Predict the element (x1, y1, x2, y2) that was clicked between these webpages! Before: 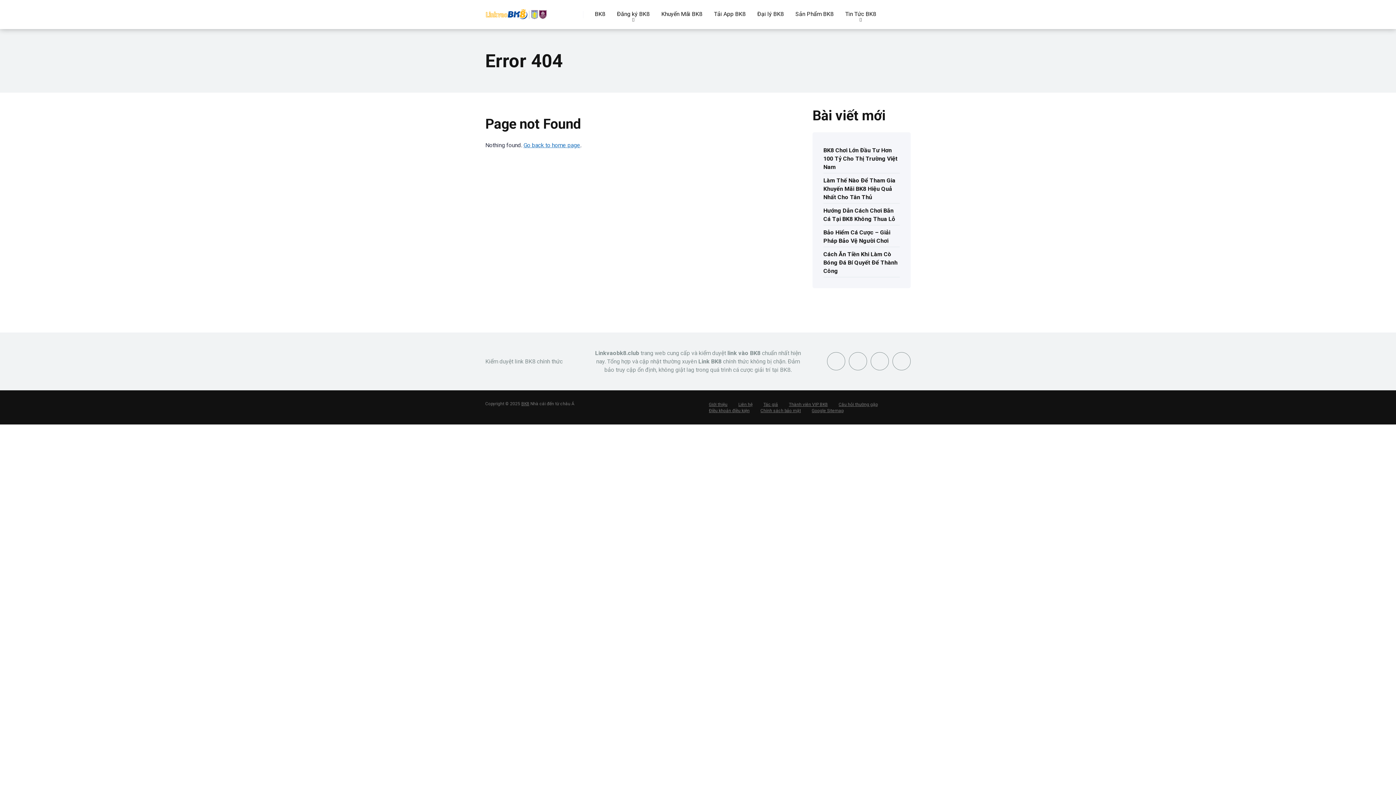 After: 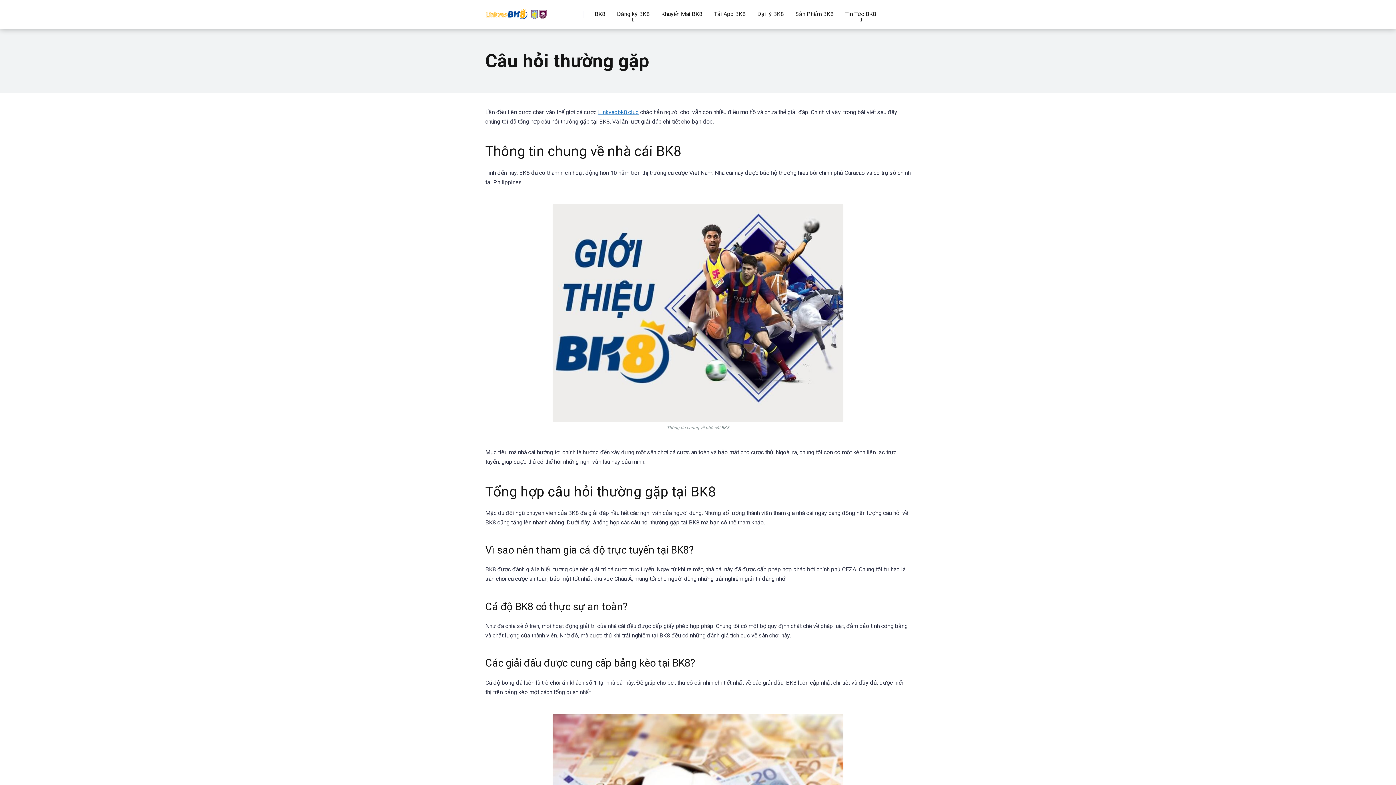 Action: bbox: (838, 402, 877, 407) label: Câu hỏi thường gặp